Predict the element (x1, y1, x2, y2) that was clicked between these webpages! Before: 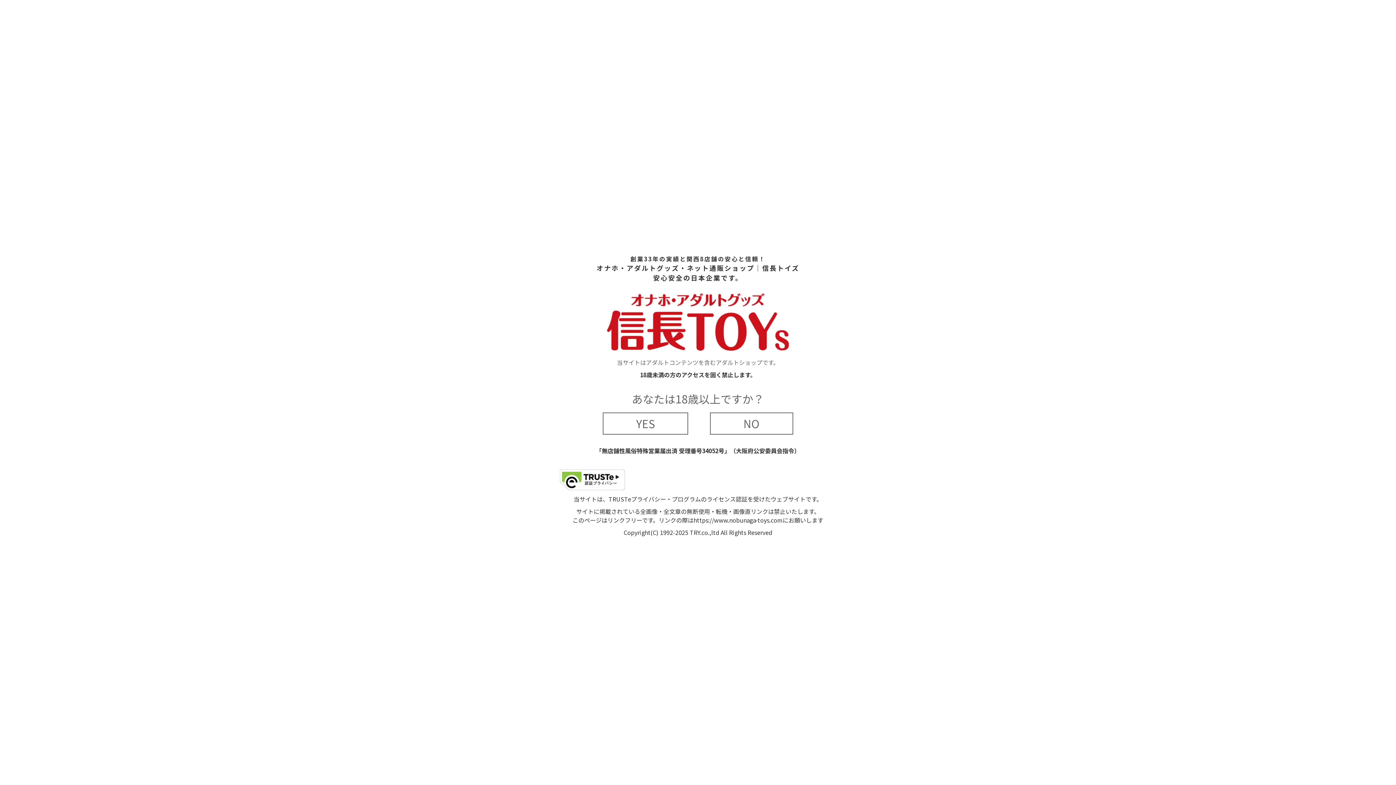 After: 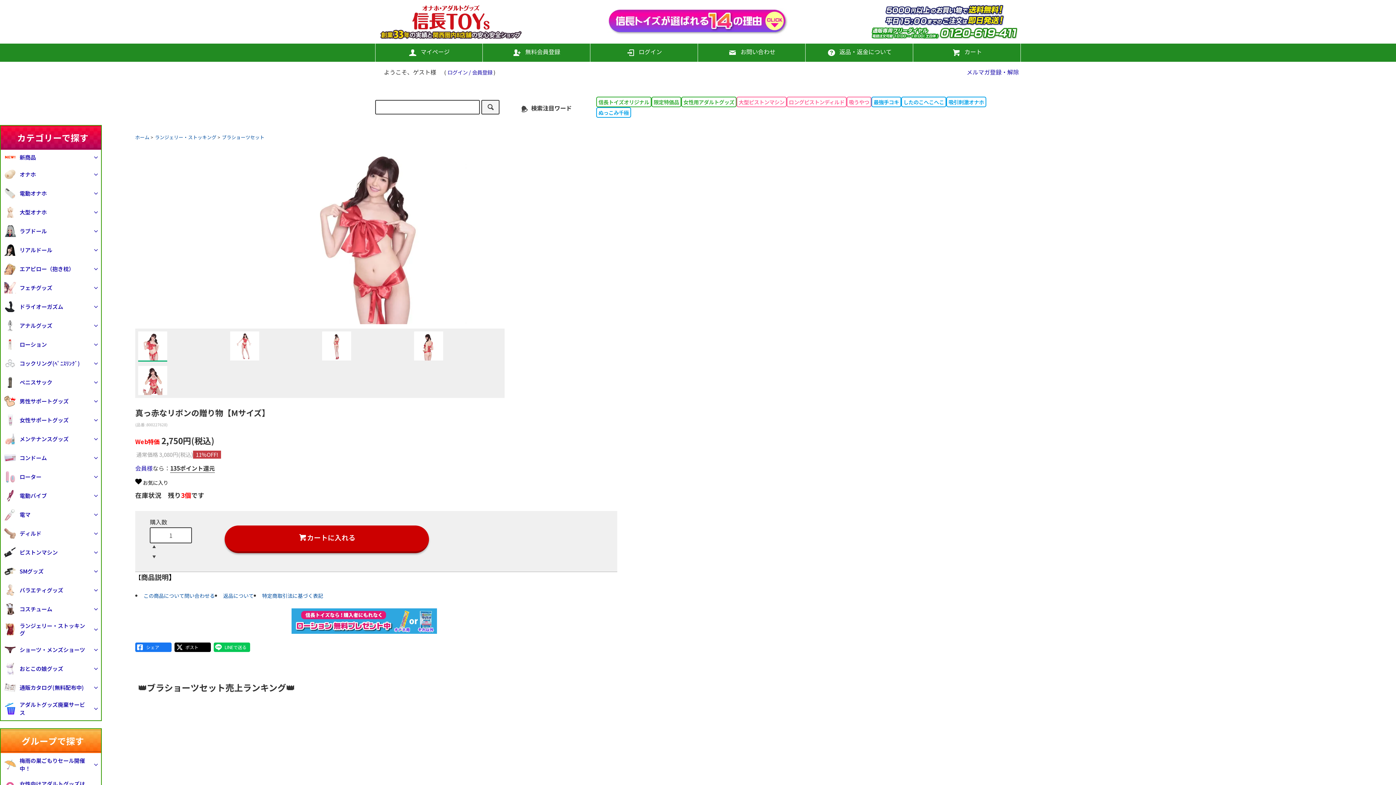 Action: bbox: (602, 412, 688, 434) label: YES